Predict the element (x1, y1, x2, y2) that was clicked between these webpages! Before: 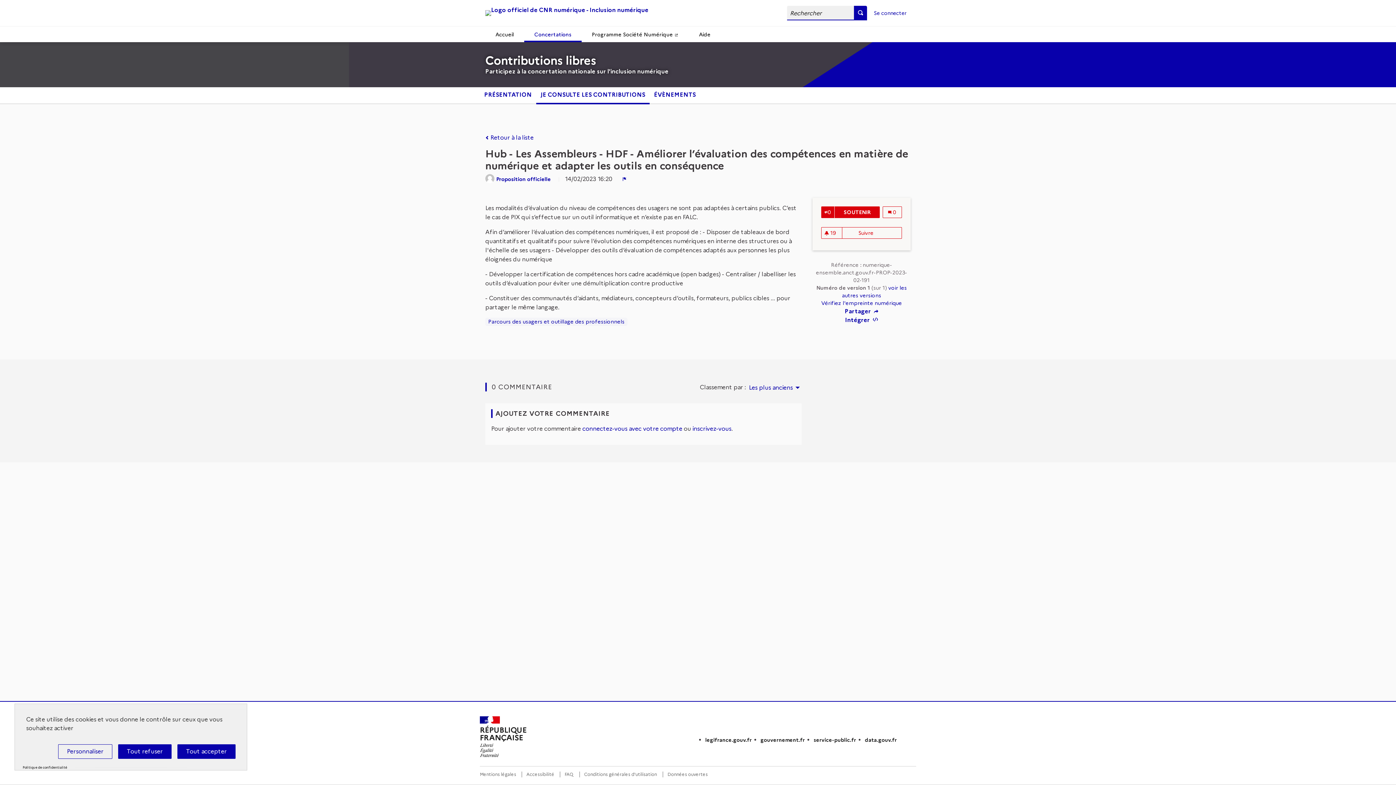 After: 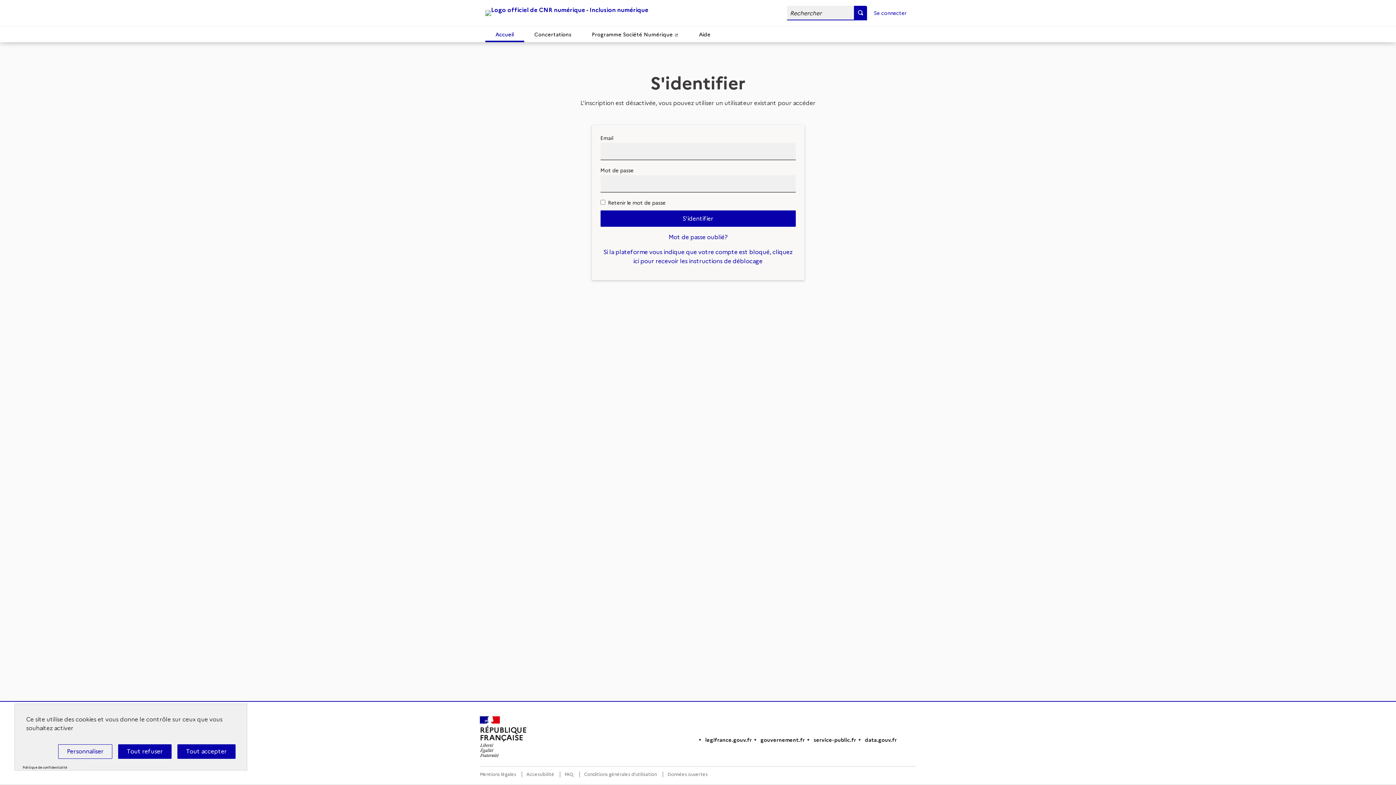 Action: label: connectez-vous avec votre compte bbox: (582, 425, 682, 432)